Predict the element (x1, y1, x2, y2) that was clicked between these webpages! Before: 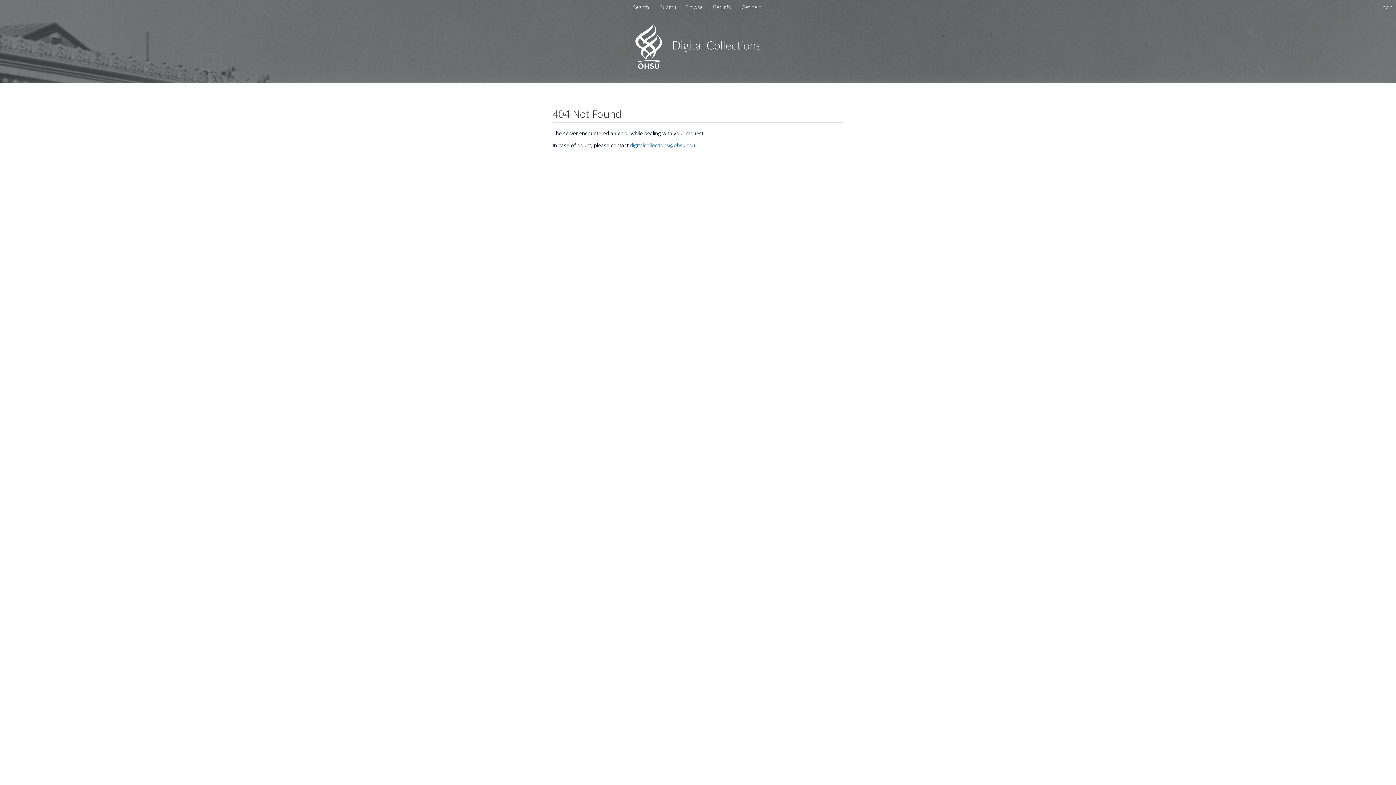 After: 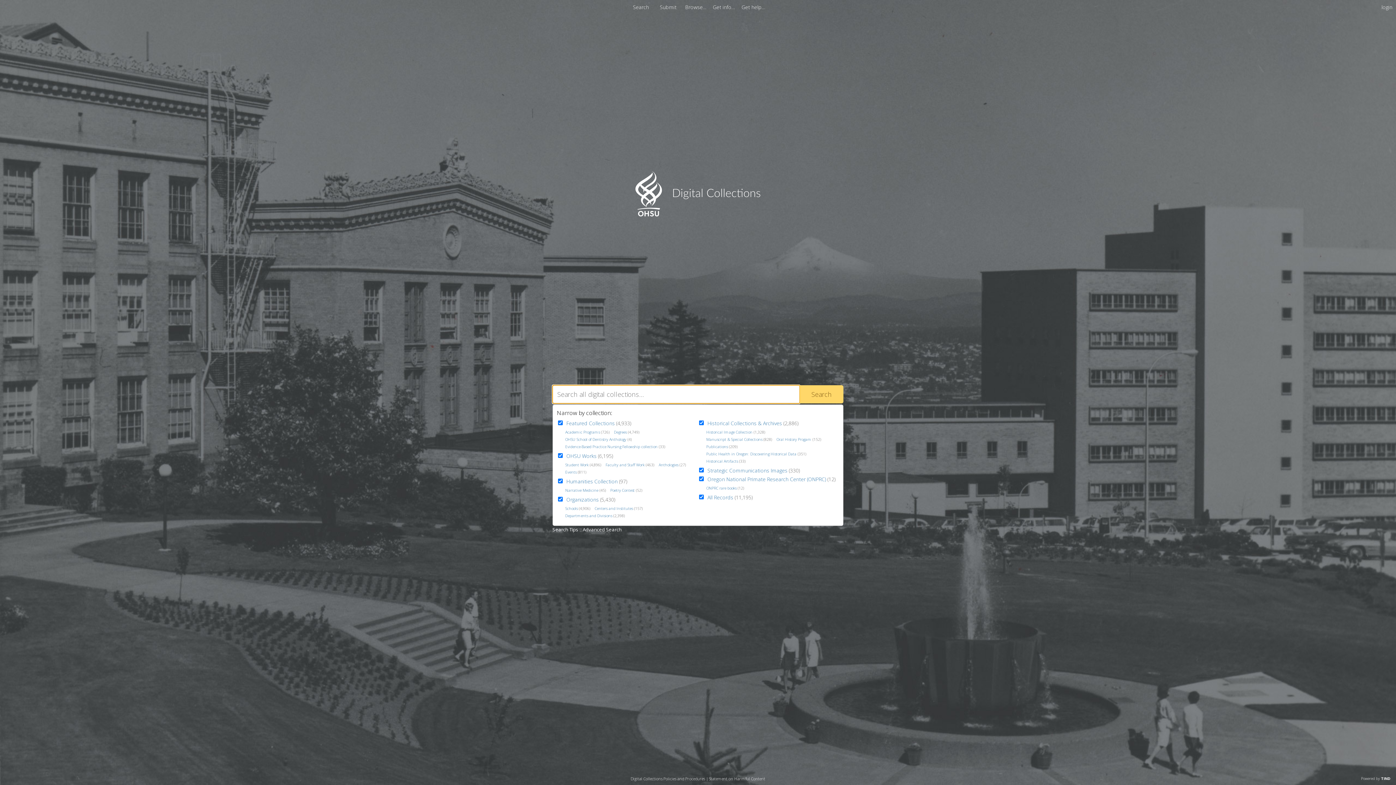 Action: label: Homepage link - OHSU bbox: (635, 63, 760, 70)